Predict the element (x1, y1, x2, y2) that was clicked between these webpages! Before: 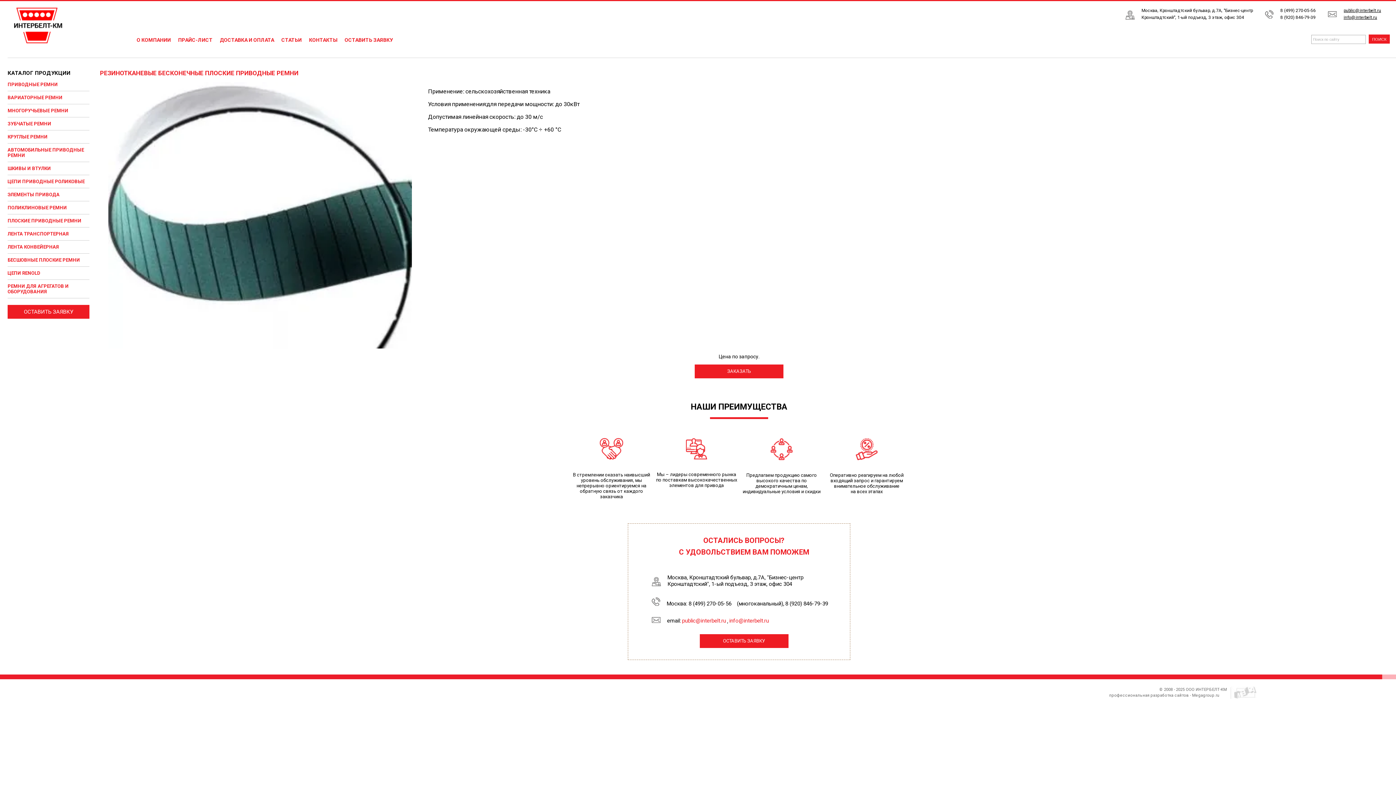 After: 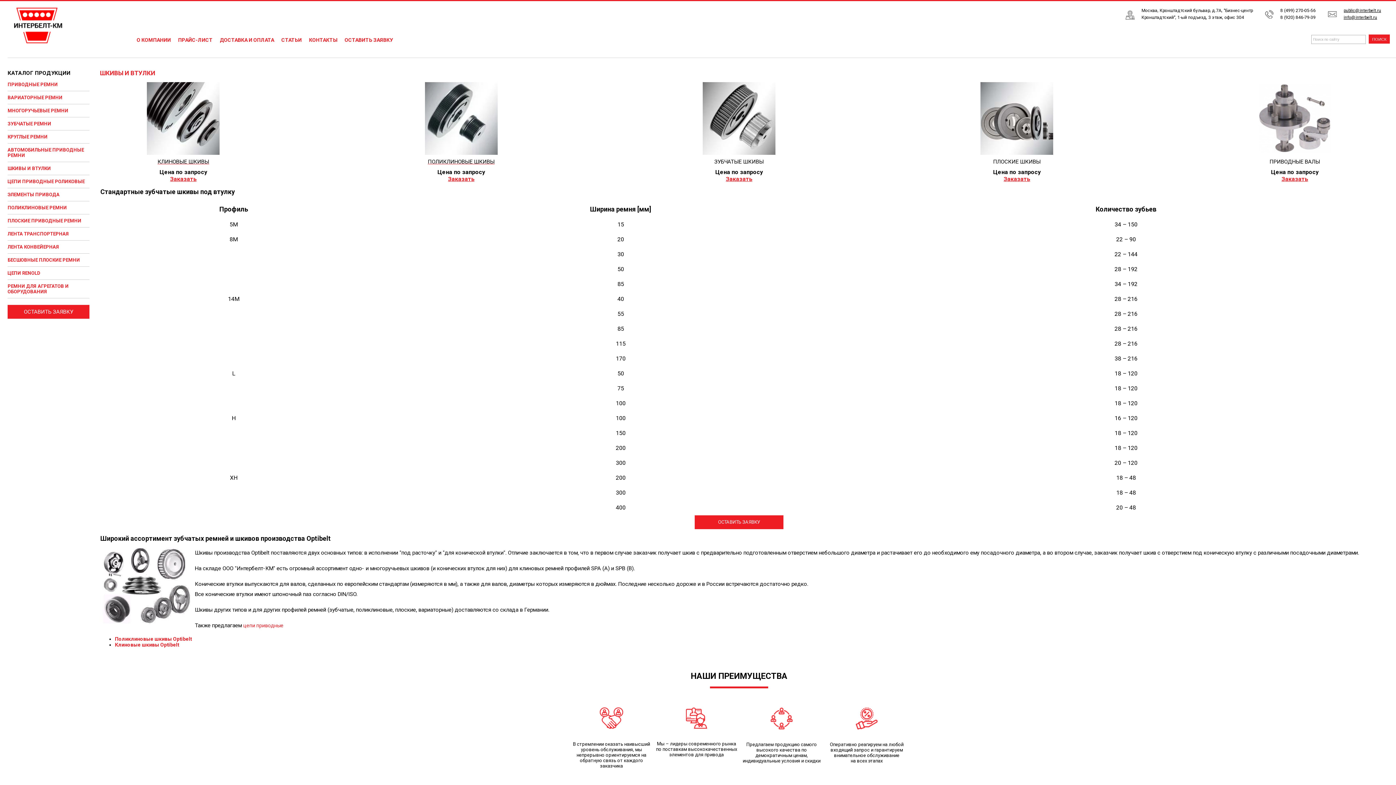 Action: label: ШКИВЫ И ВТУЛКИ bbox: (7, 165, 50, 171)